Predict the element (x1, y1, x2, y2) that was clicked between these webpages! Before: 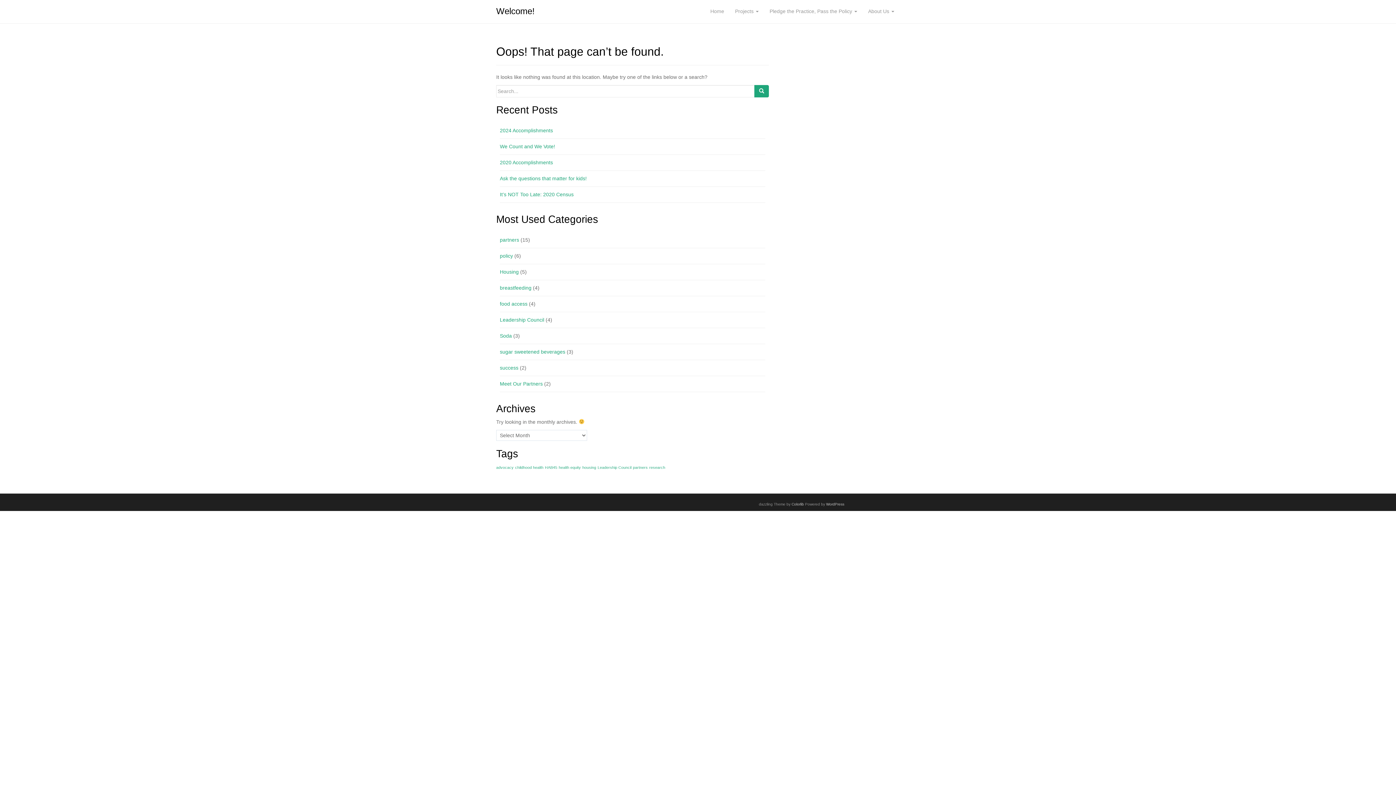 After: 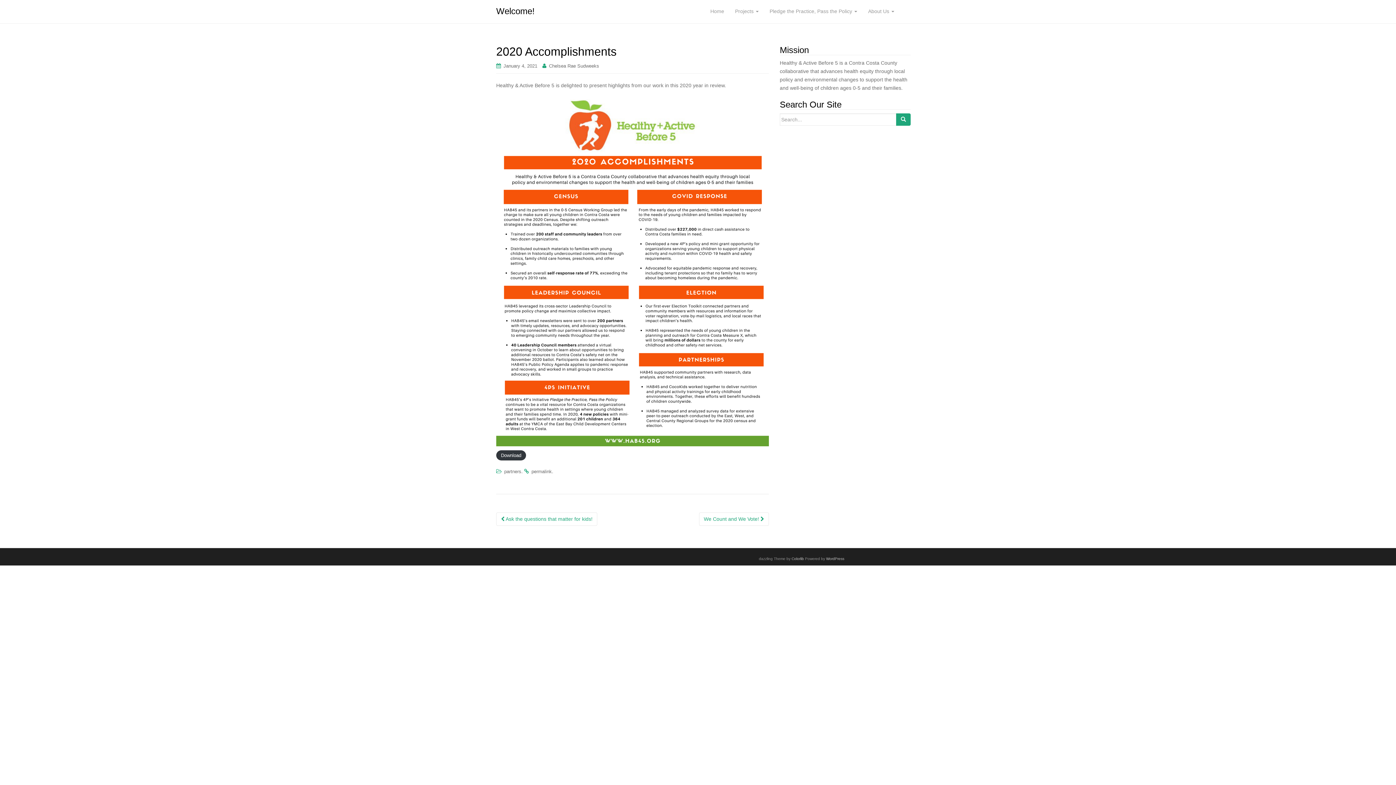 Action: bbox: (500, 159, 553, 165) label: 2020 Accomplishments